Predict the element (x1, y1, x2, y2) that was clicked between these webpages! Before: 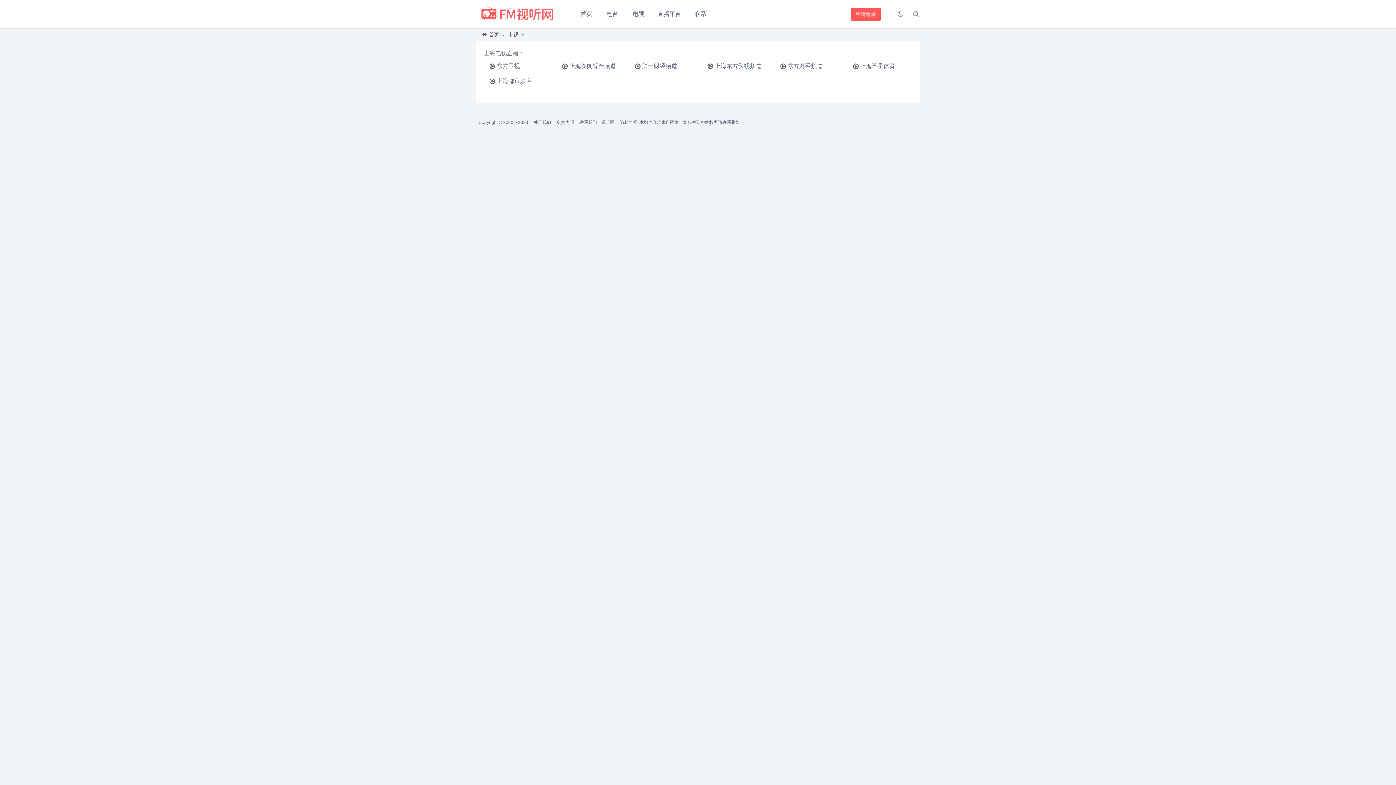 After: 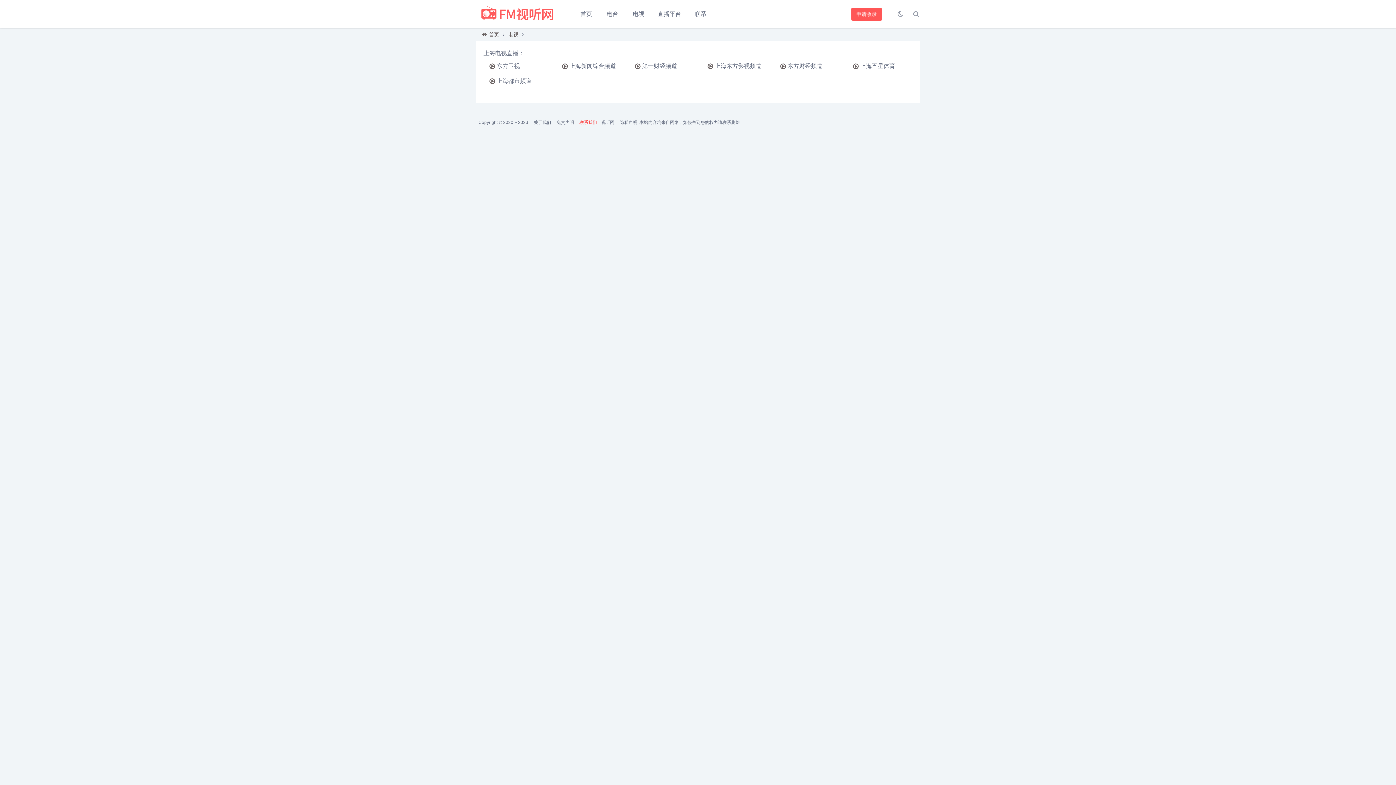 Action: label: 联系我们 bbox: (579, 120, 597, 125)